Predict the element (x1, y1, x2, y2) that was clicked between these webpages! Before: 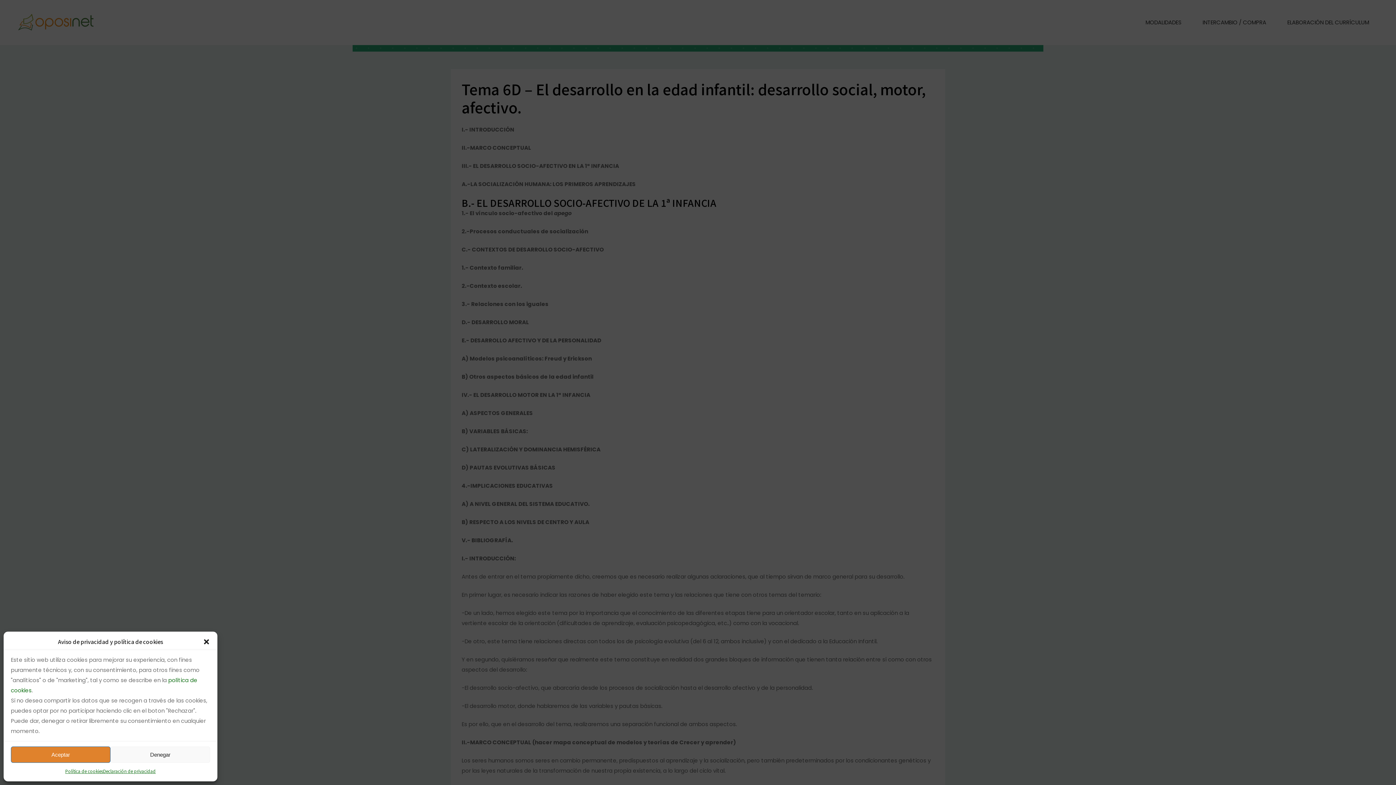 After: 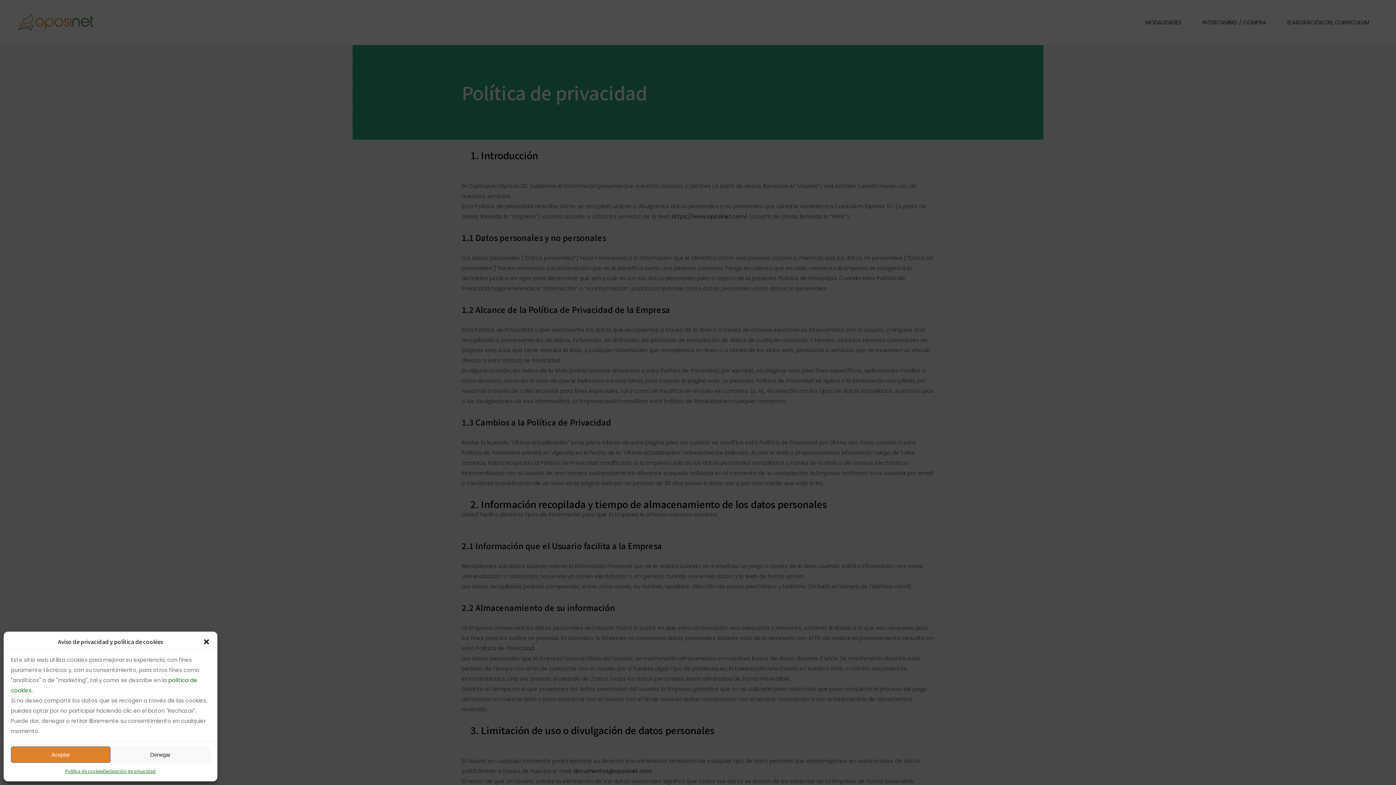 Action: label: Declaración de privacidad bbox: (103, 766, 155, 776)